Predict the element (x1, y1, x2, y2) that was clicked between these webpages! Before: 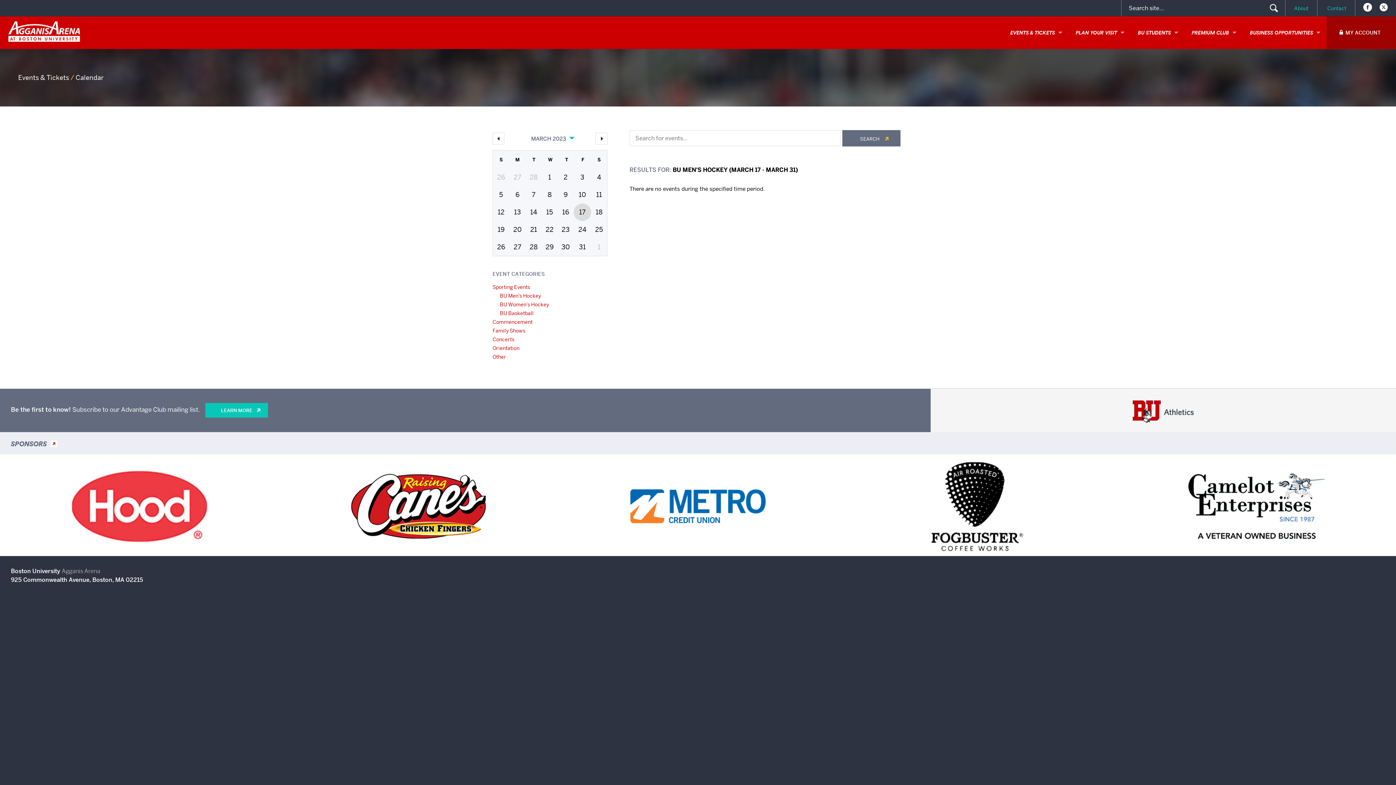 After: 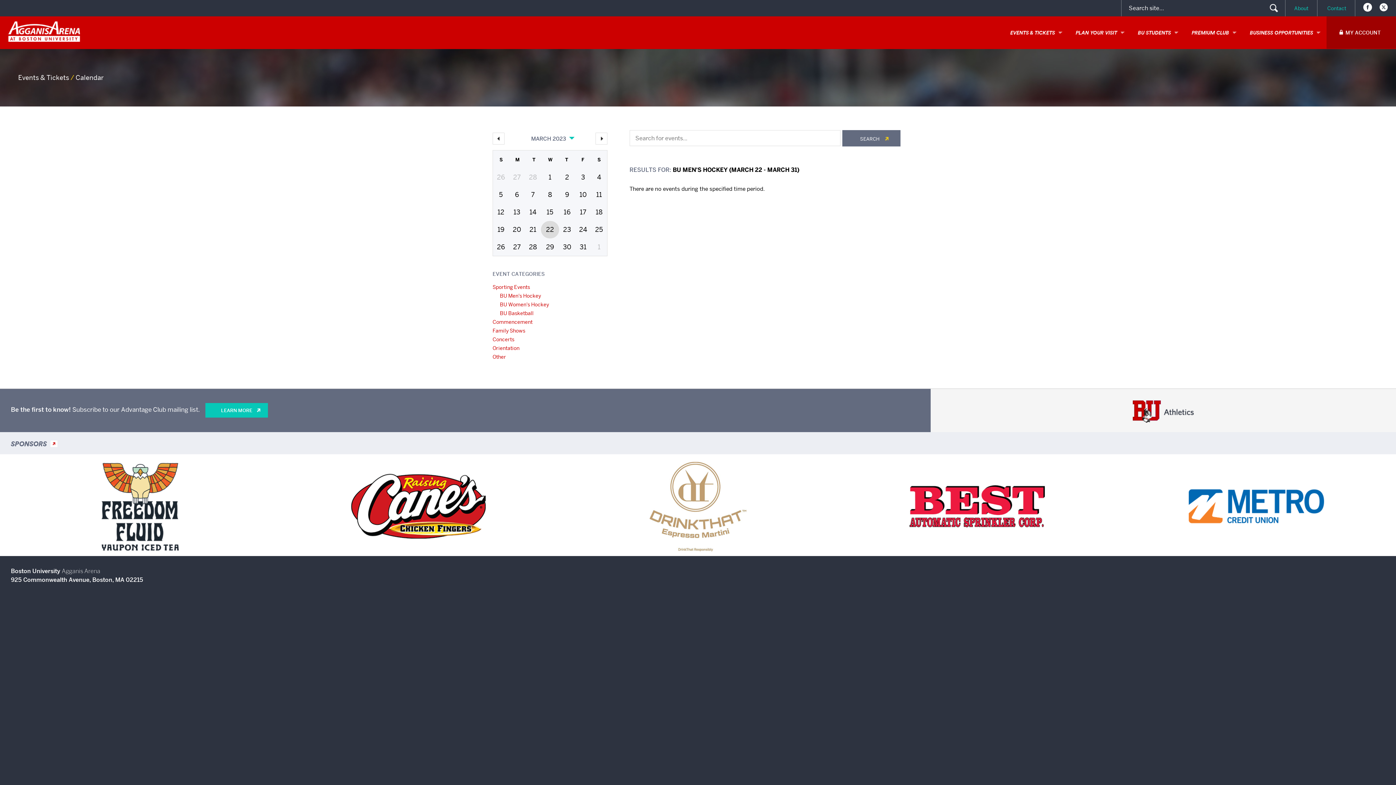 Action: bbox: (545, 225, 553, 233) label: 22